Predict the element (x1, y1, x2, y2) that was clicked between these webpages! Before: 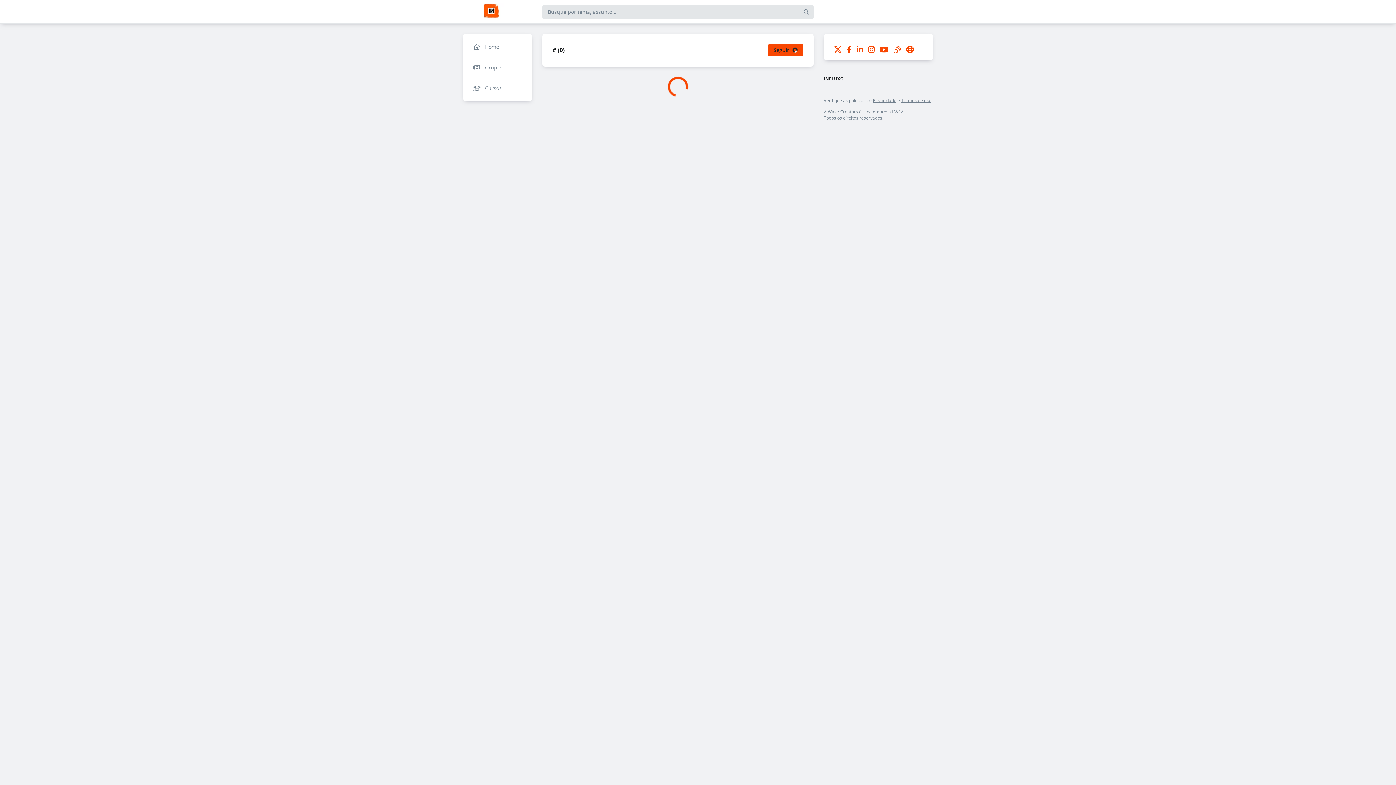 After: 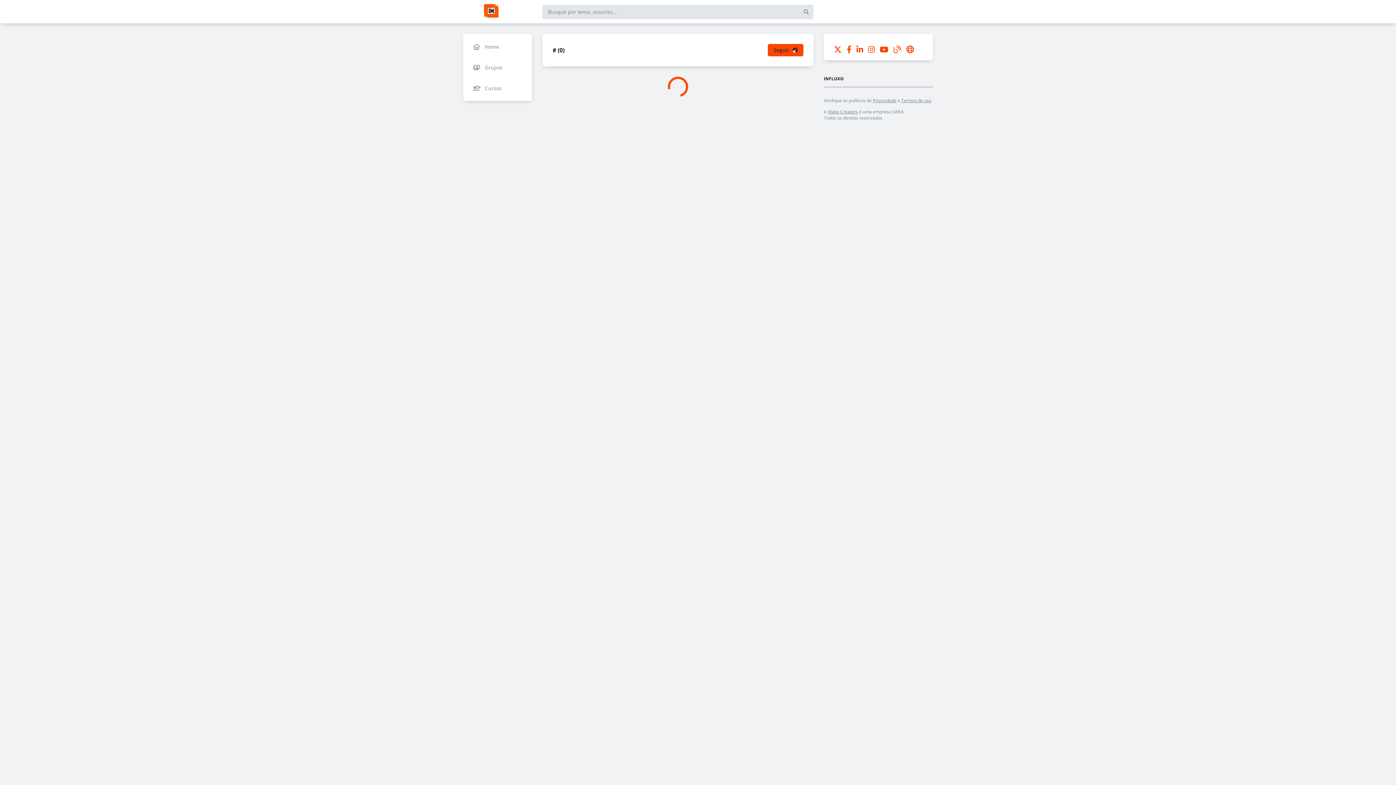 Action: bbox: (901, 97, 931, 103) label: Termos de uso